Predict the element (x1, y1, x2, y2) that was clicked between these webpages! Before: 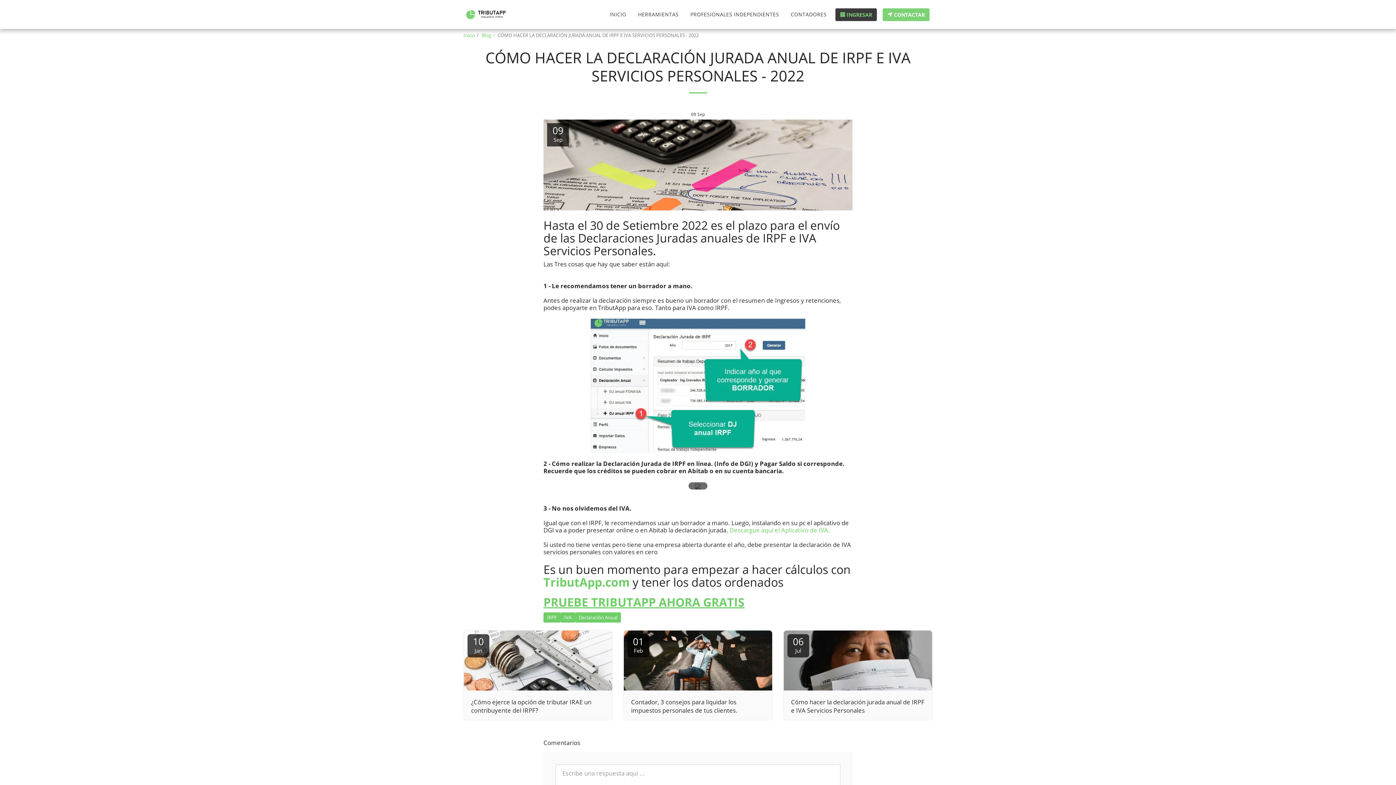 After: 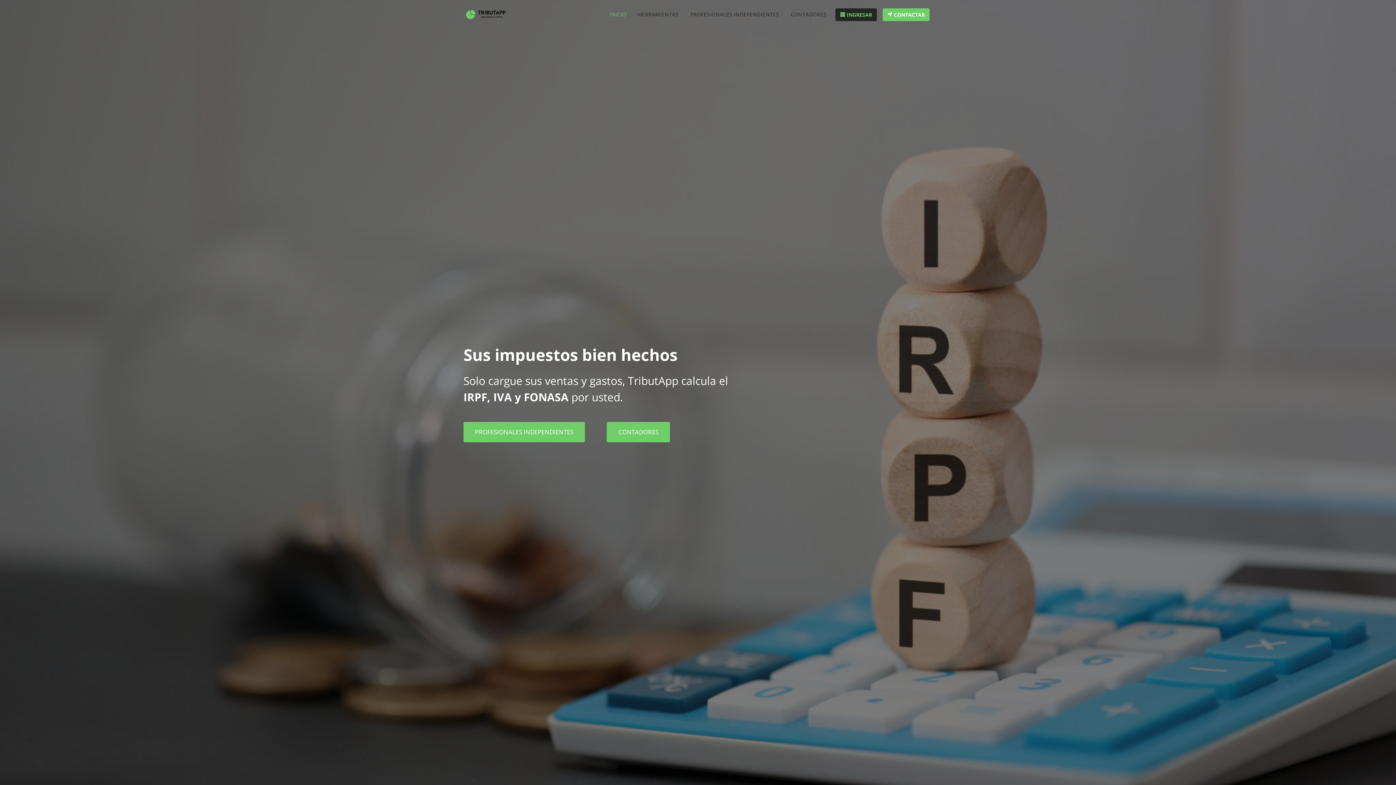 Action: bbox: (463, 0, 508, 29)